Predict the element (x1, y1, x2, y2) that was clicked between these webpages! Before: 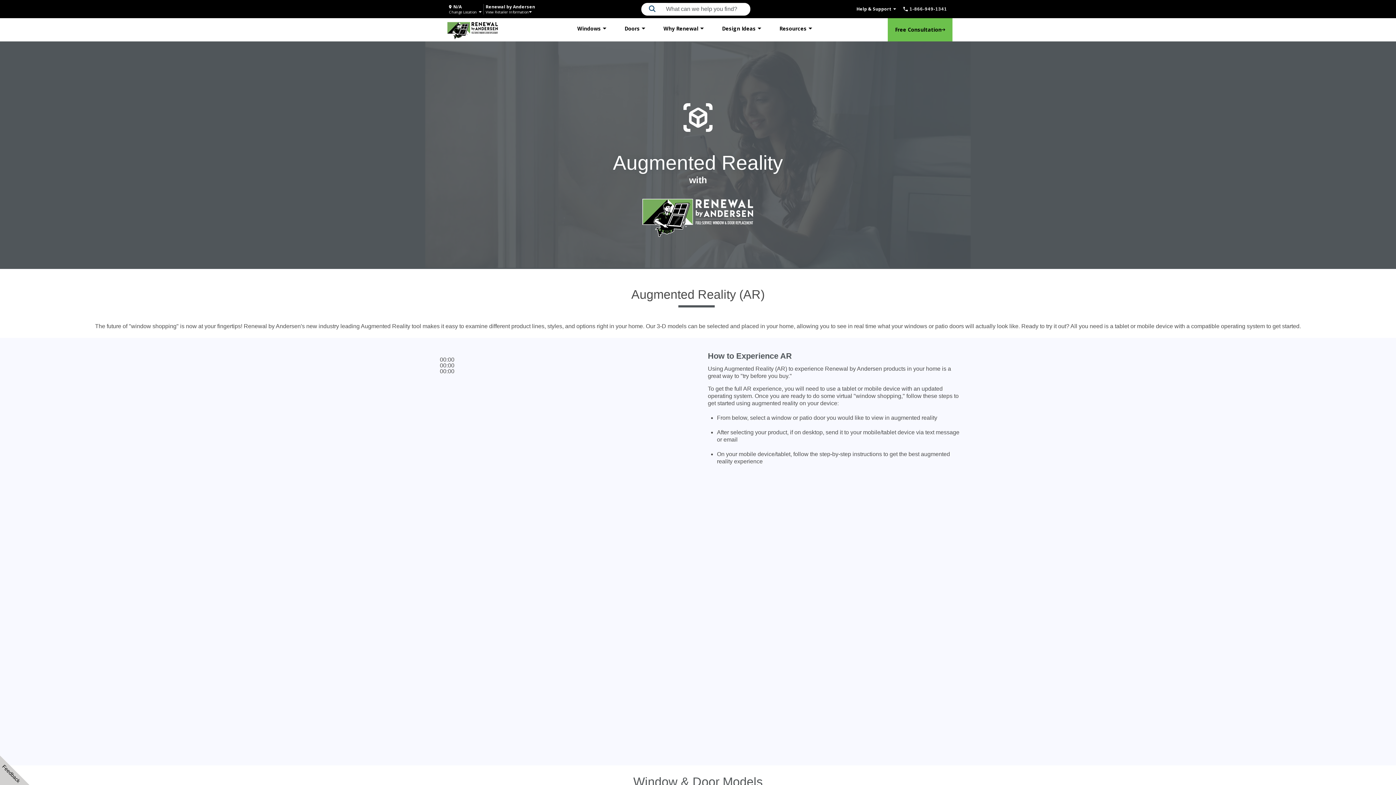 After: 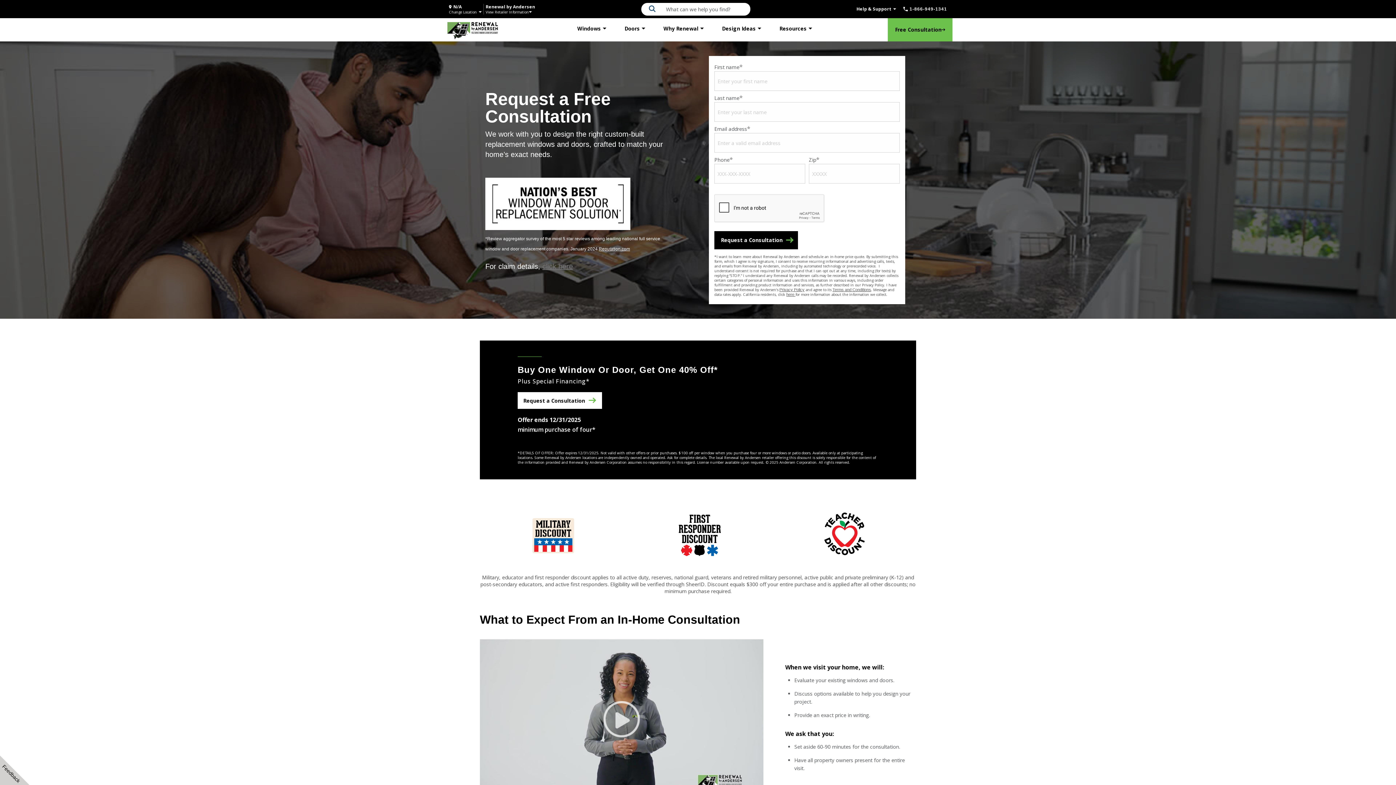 Action: label: Free Consultation bbox: (888, 18, 952, 41)